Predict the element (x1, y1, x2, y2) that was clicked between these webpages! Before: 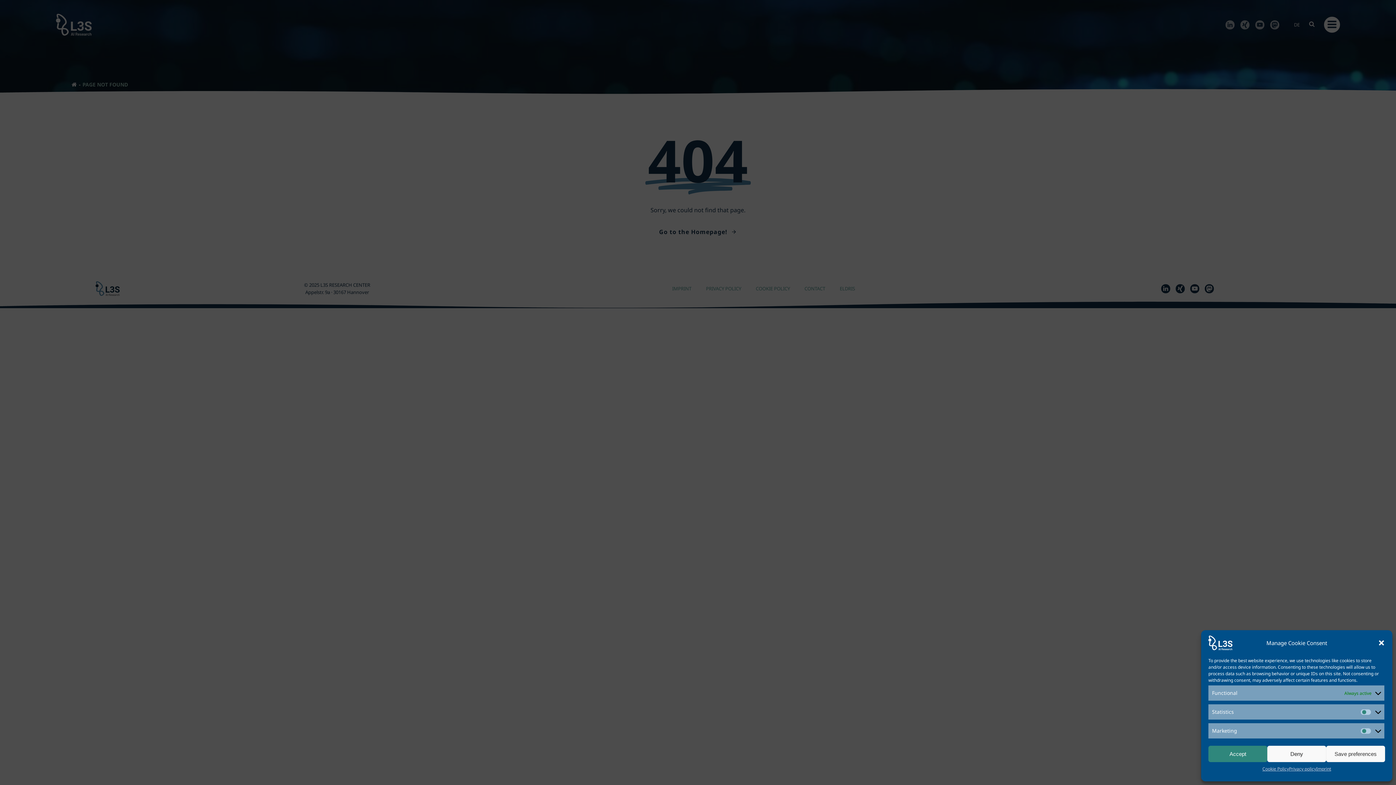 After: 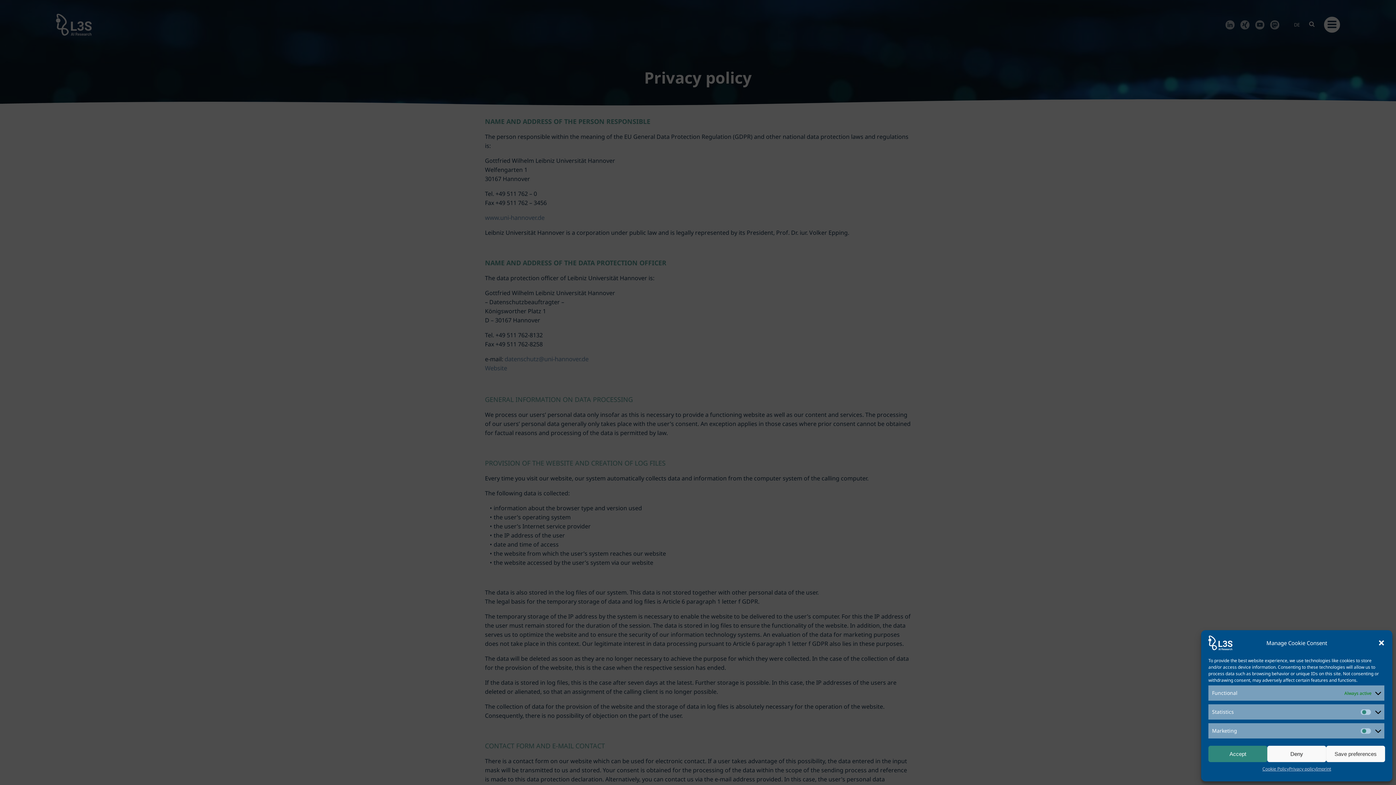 Action: label: Privacy policy bbox: (1289, 766, 1316, 772)